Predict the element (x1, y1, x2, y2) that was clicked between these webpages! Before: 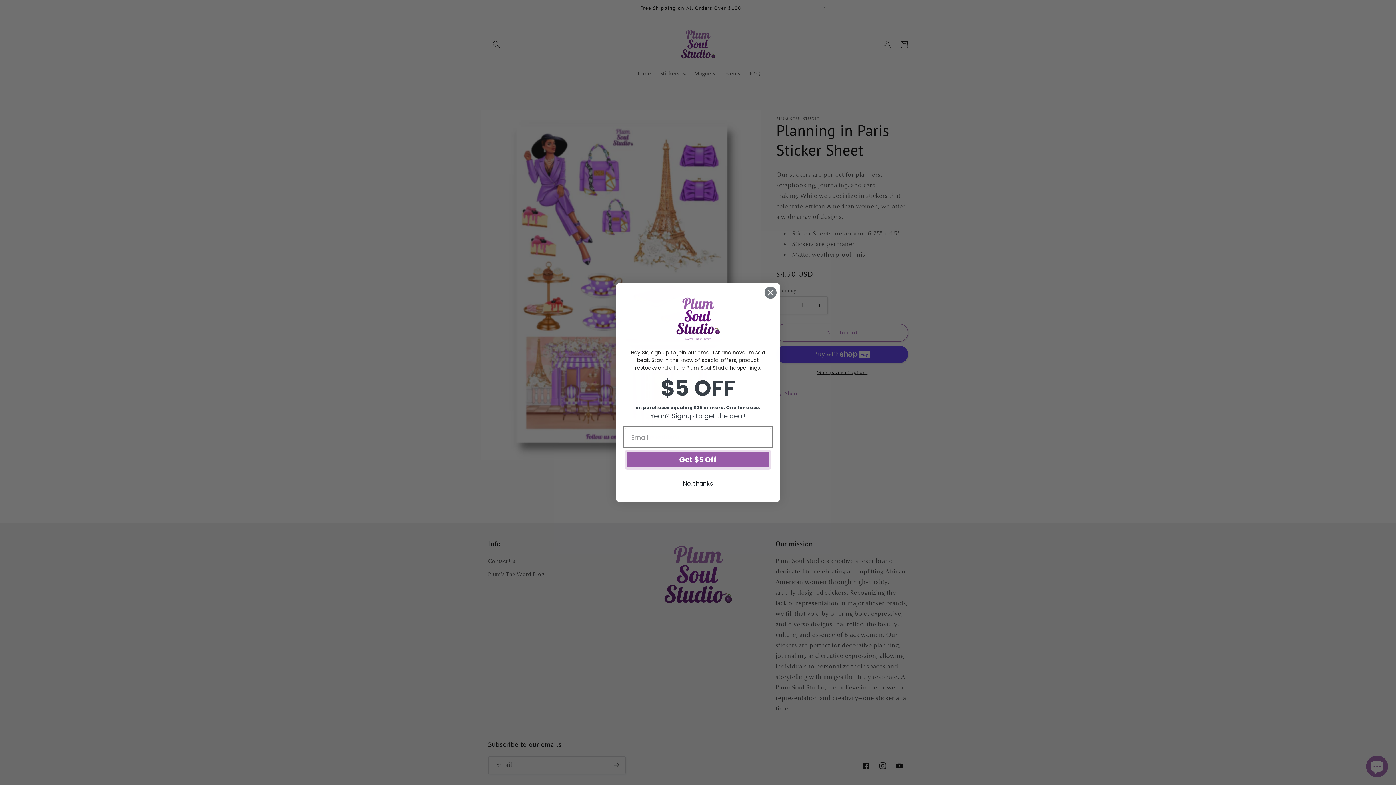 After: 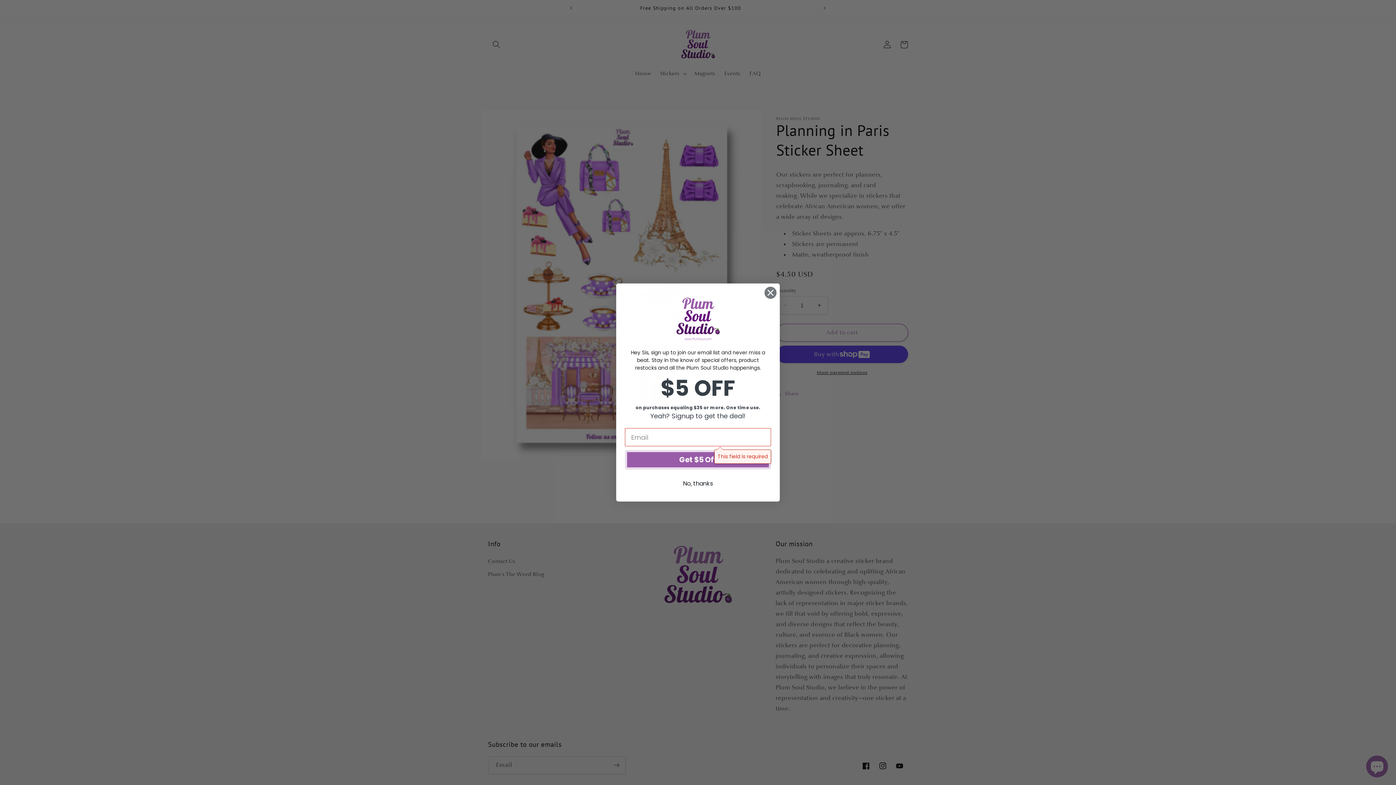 Action: bbox: (625, 450, 771, 469) label: Get $5 Off